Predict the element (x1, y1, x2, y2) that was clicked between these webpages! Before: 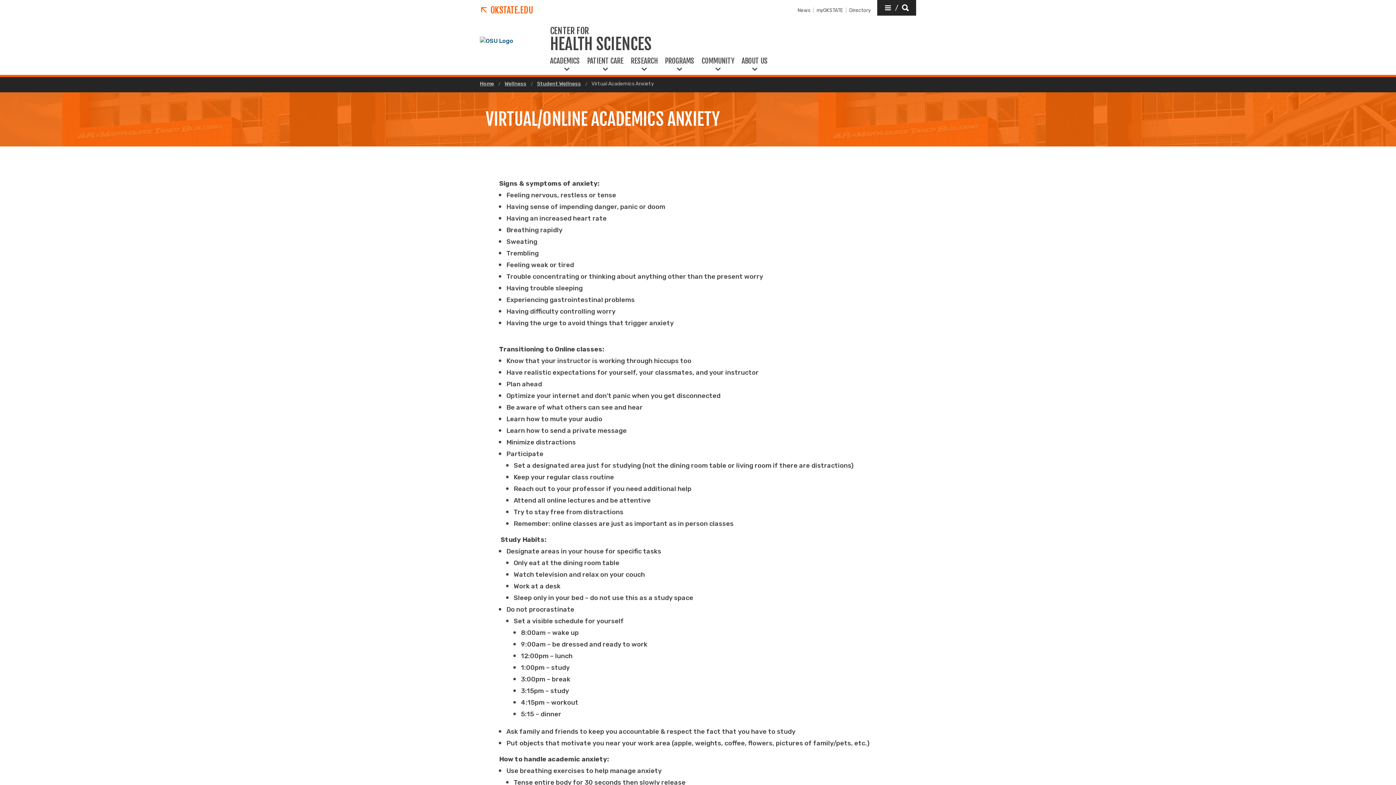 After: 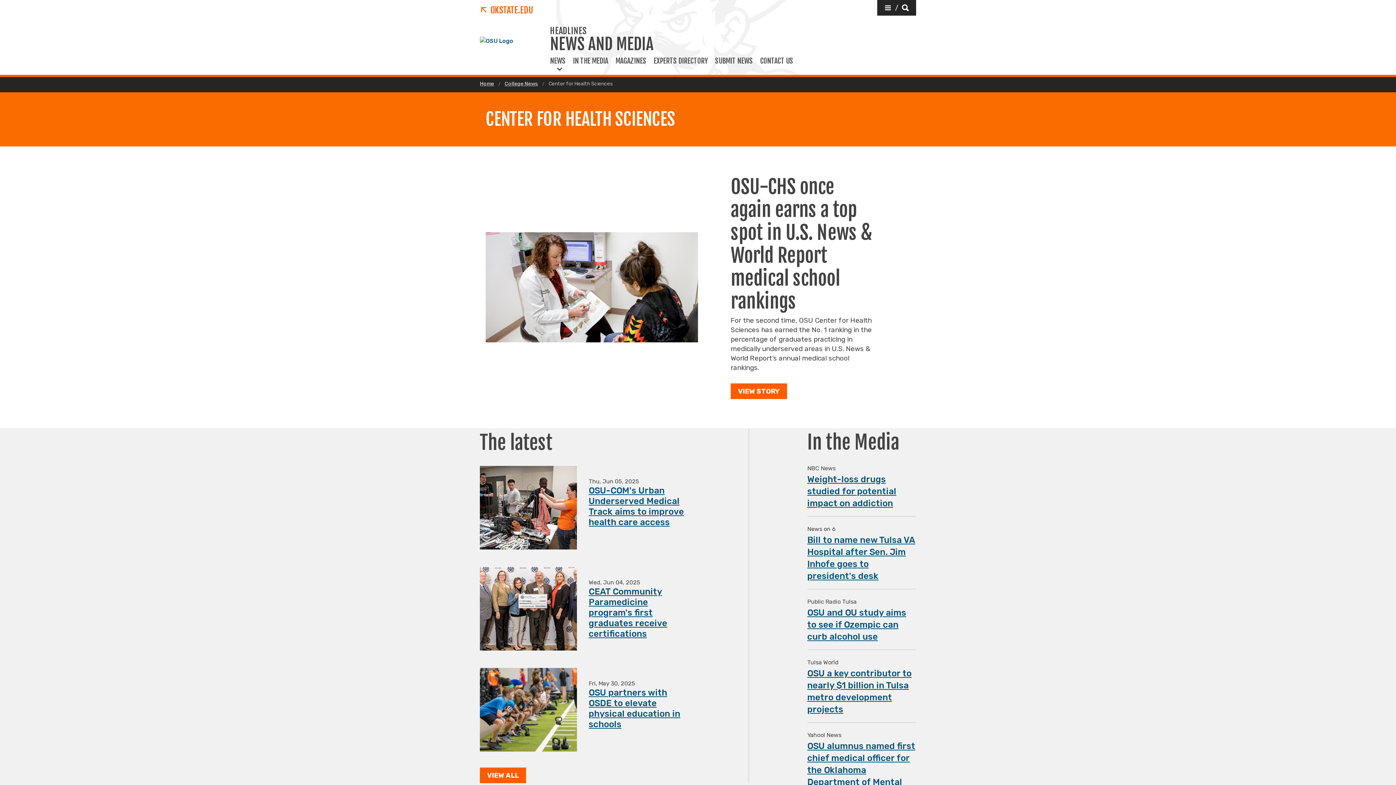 Action: label: News bbox: (795, 2, 813, 18)